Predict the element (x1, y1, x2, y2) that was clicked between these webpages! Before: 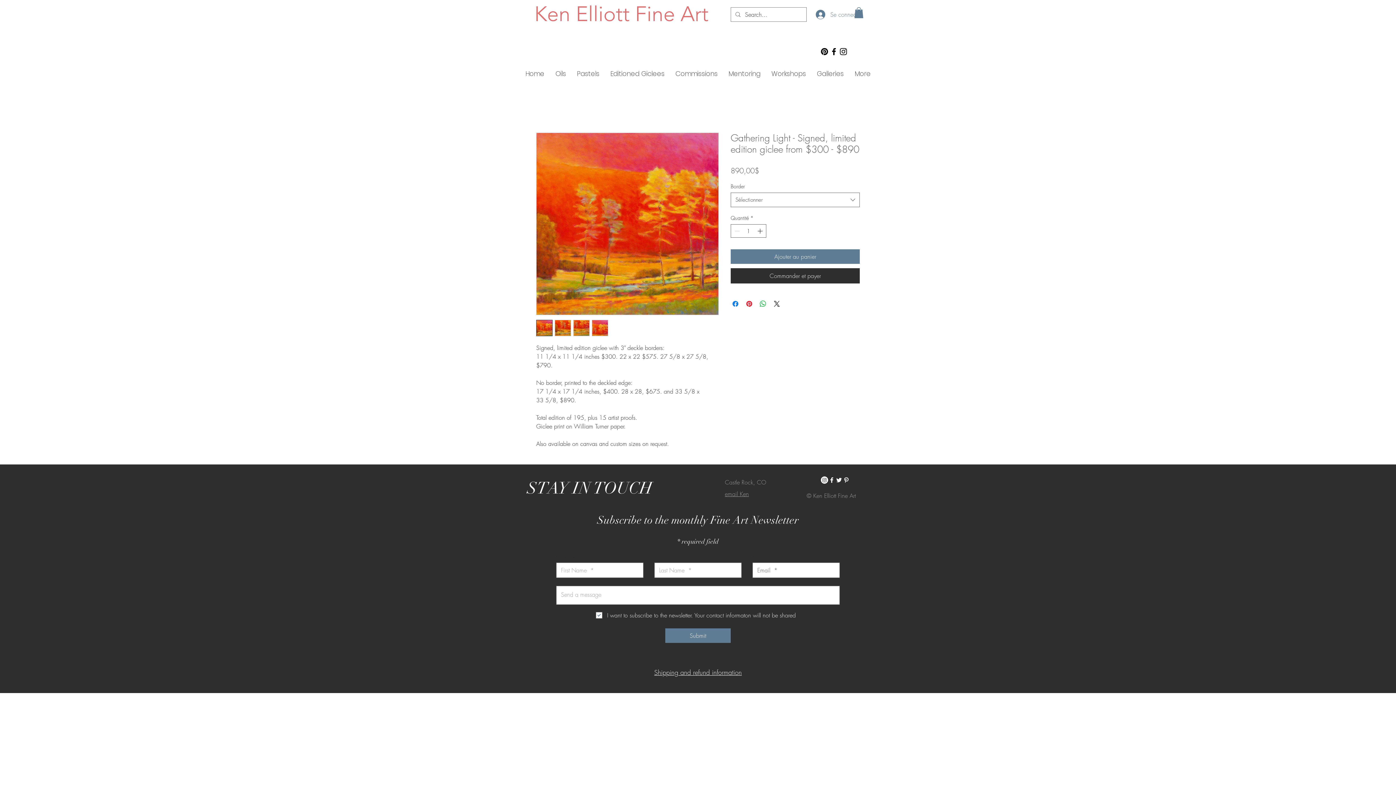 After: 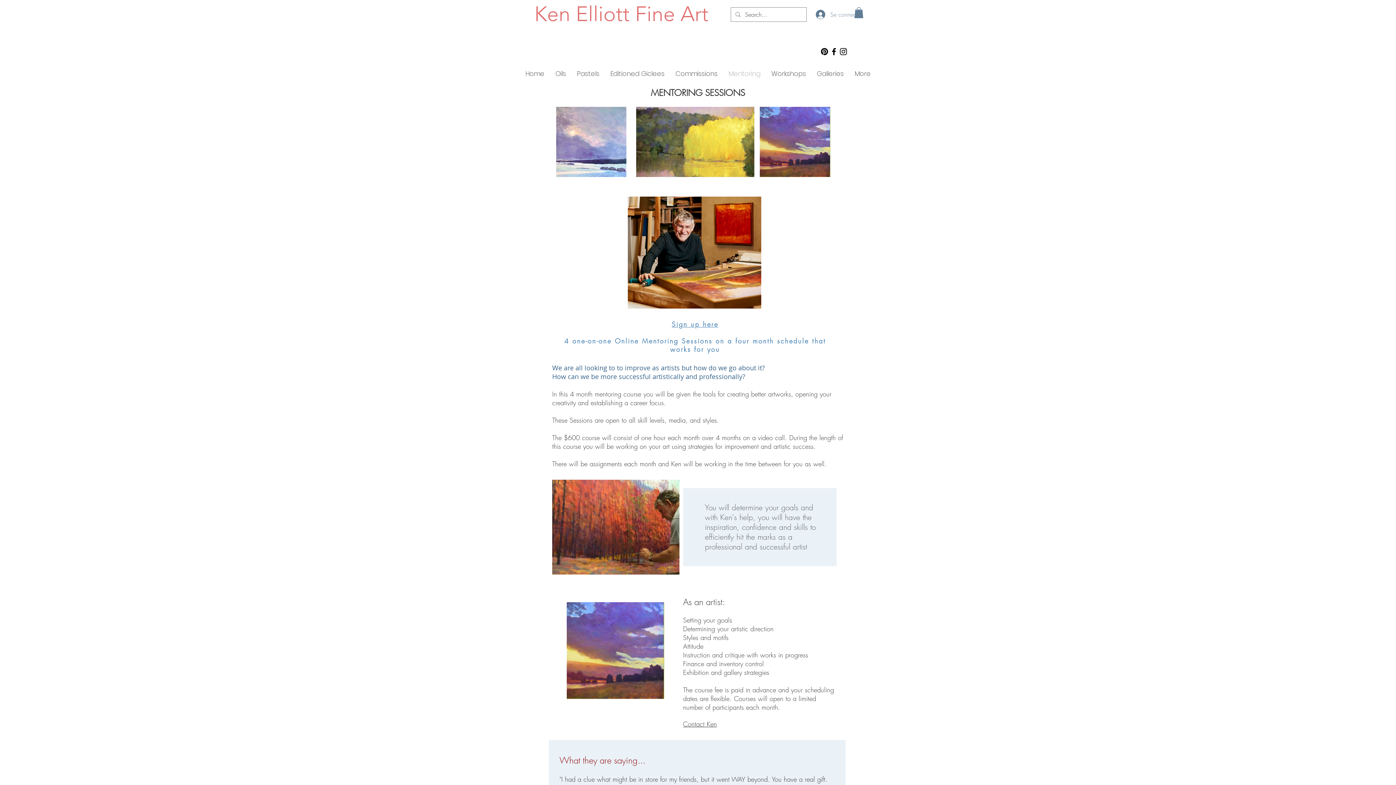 Action: bbox: (723, 66, 766, 81) label: Mentoring